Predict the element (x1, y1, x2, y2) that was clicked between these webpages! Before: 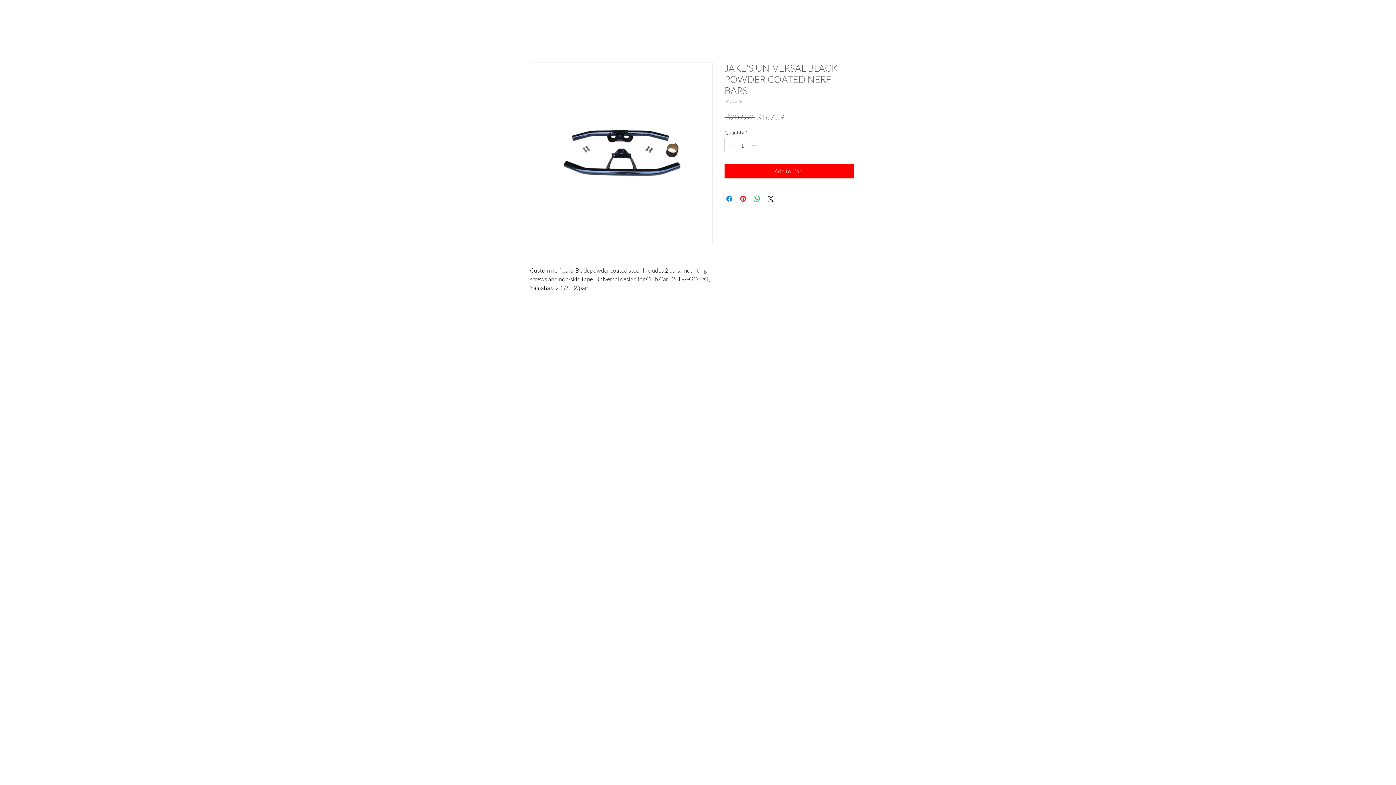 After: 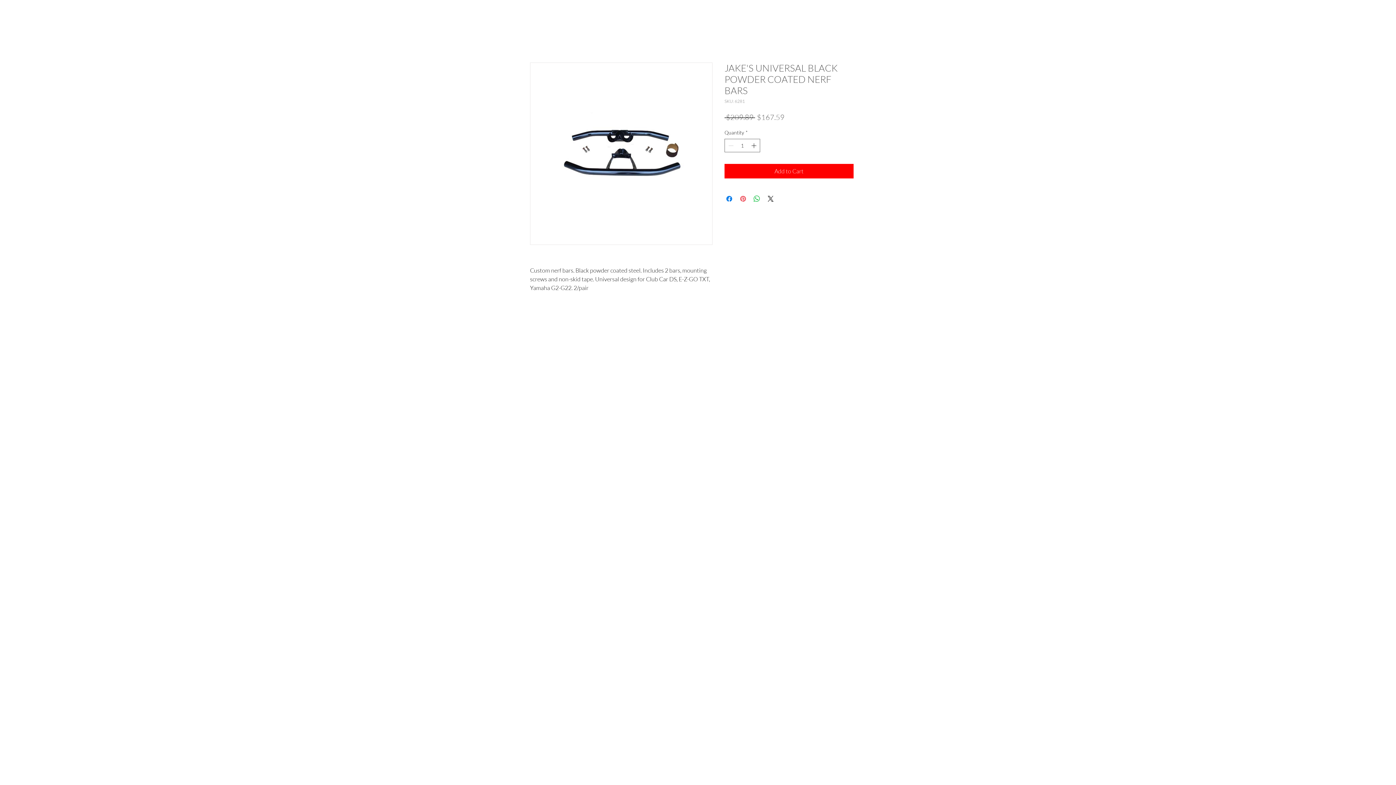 Action: bbox: (738, 194, 747, 203) label: Pin on Pinterest